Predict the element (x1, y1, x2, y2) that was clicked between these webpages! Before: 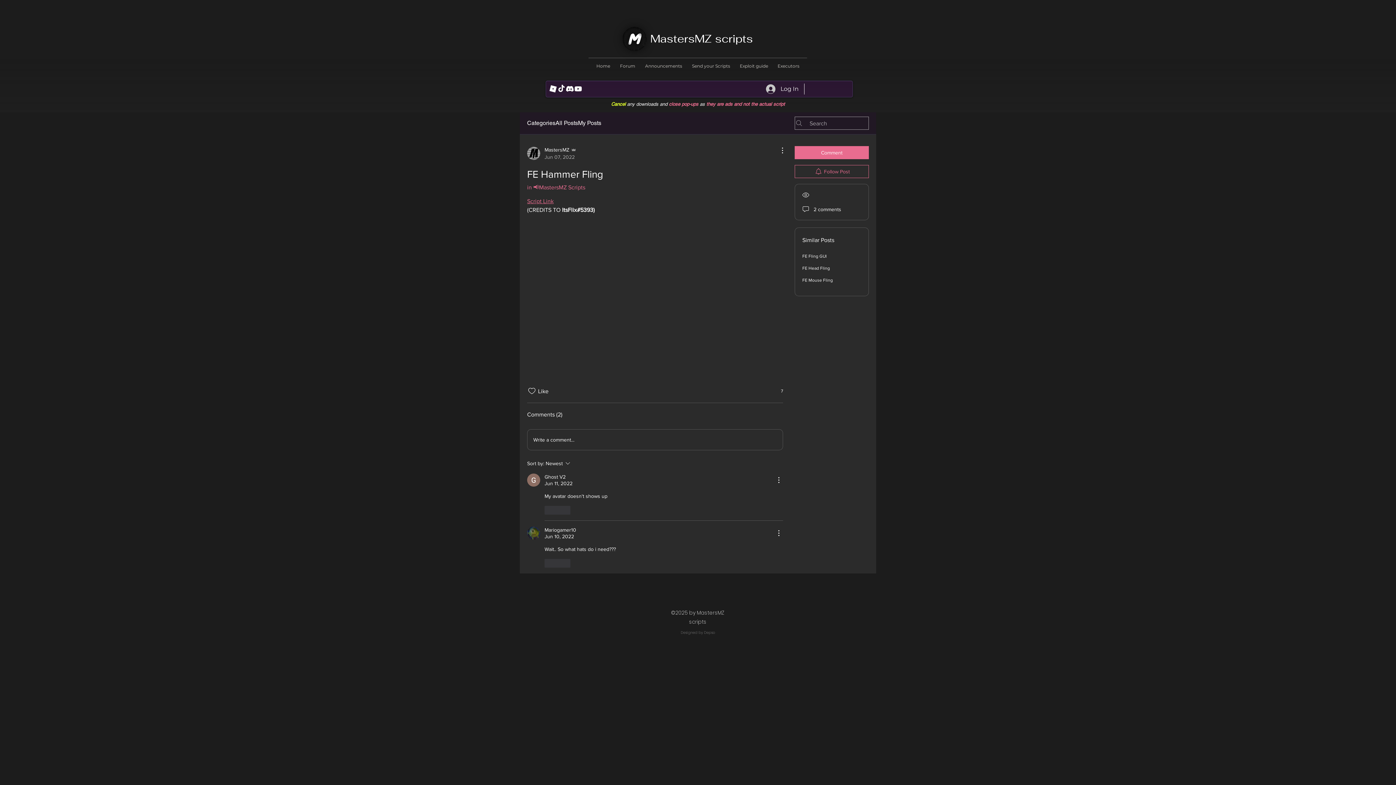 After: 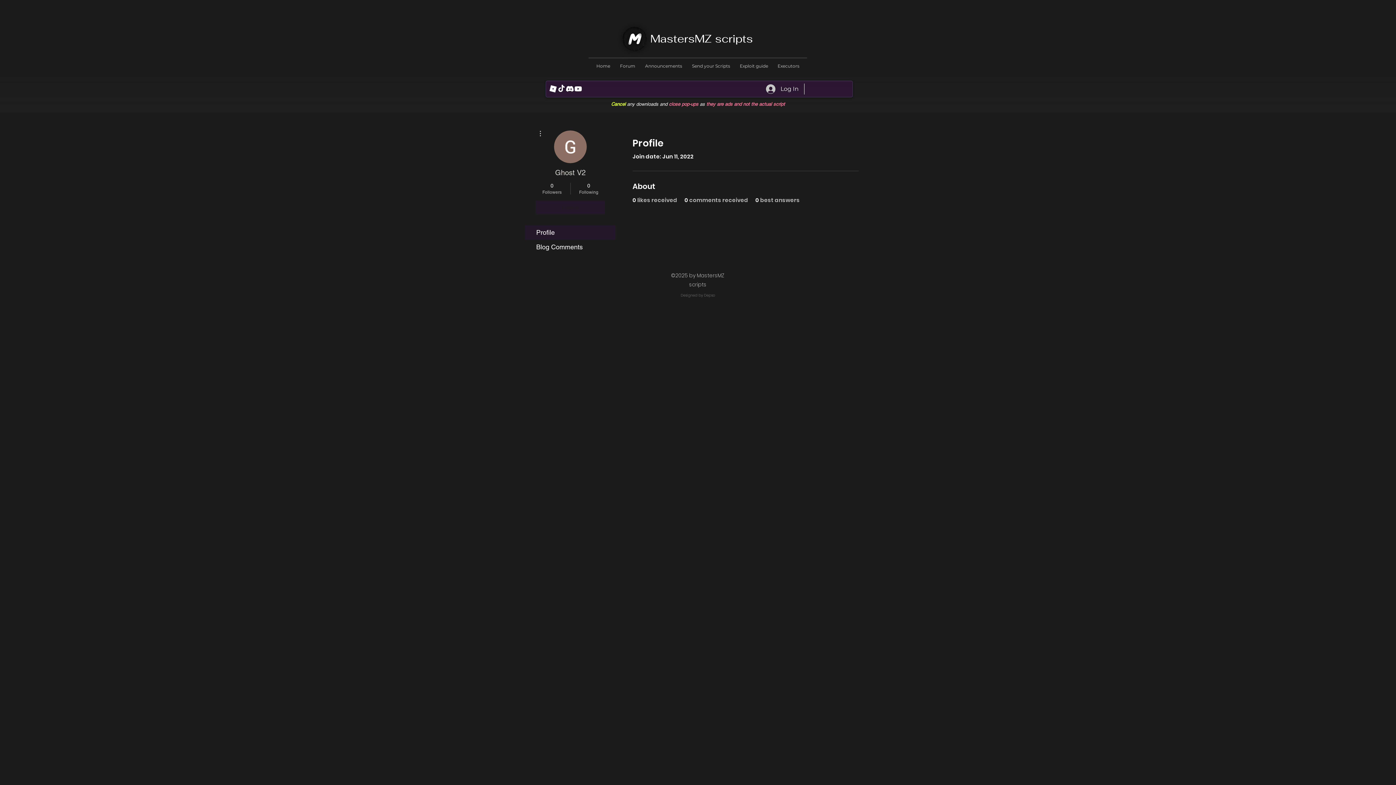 Action: label: Ghost V2 bbox: (544, 473, 565, 480)